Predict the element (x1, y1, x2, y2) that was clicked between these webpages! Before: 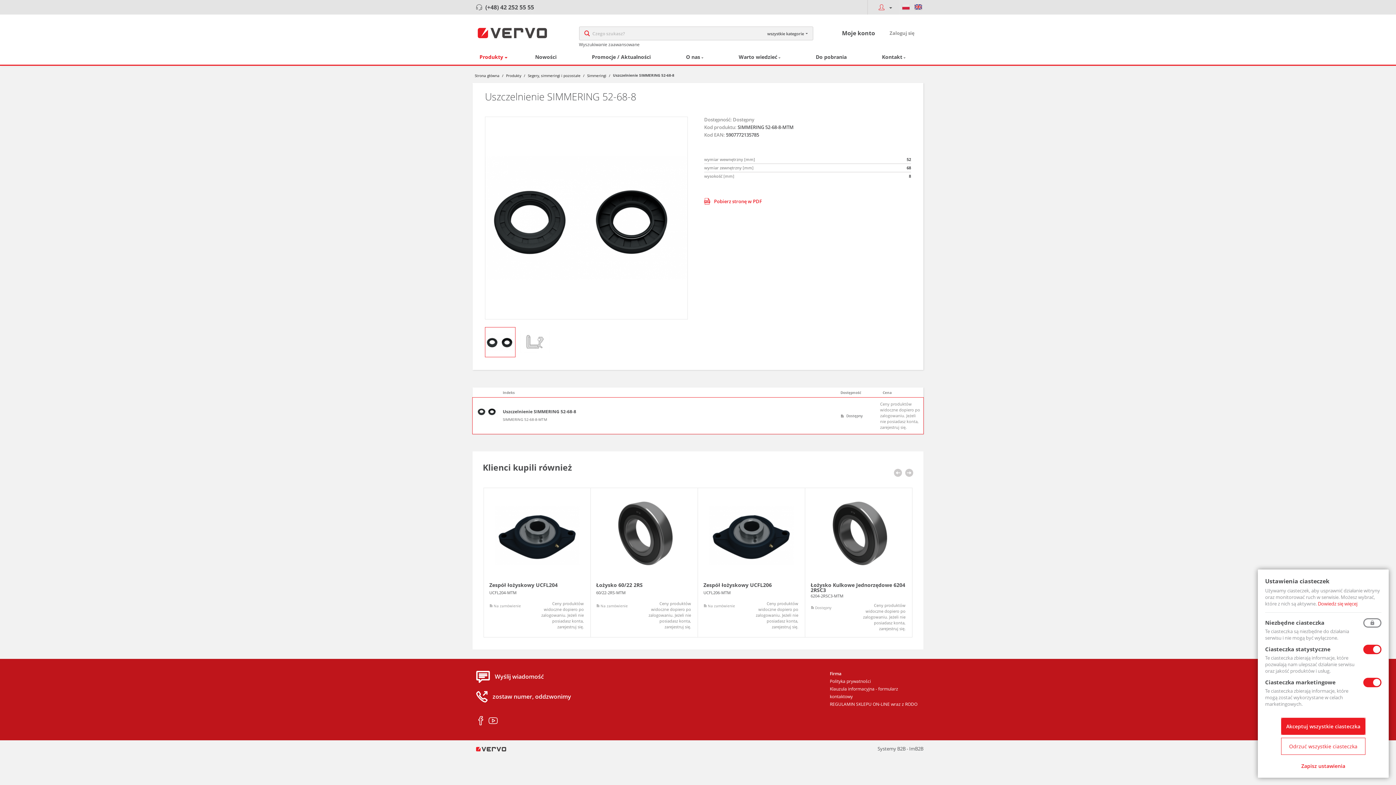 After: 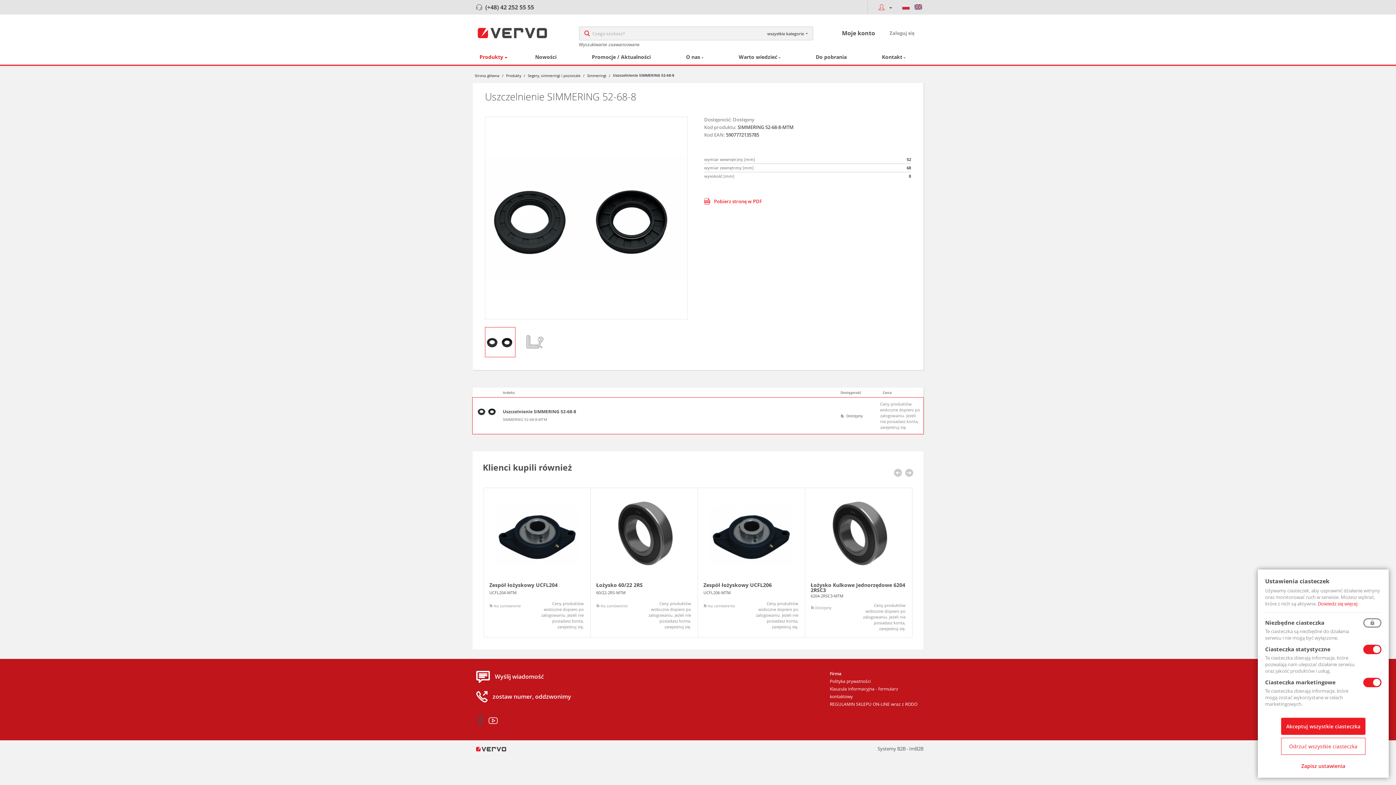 Action: label: facebook bbox: (476, 715, 485, 727)